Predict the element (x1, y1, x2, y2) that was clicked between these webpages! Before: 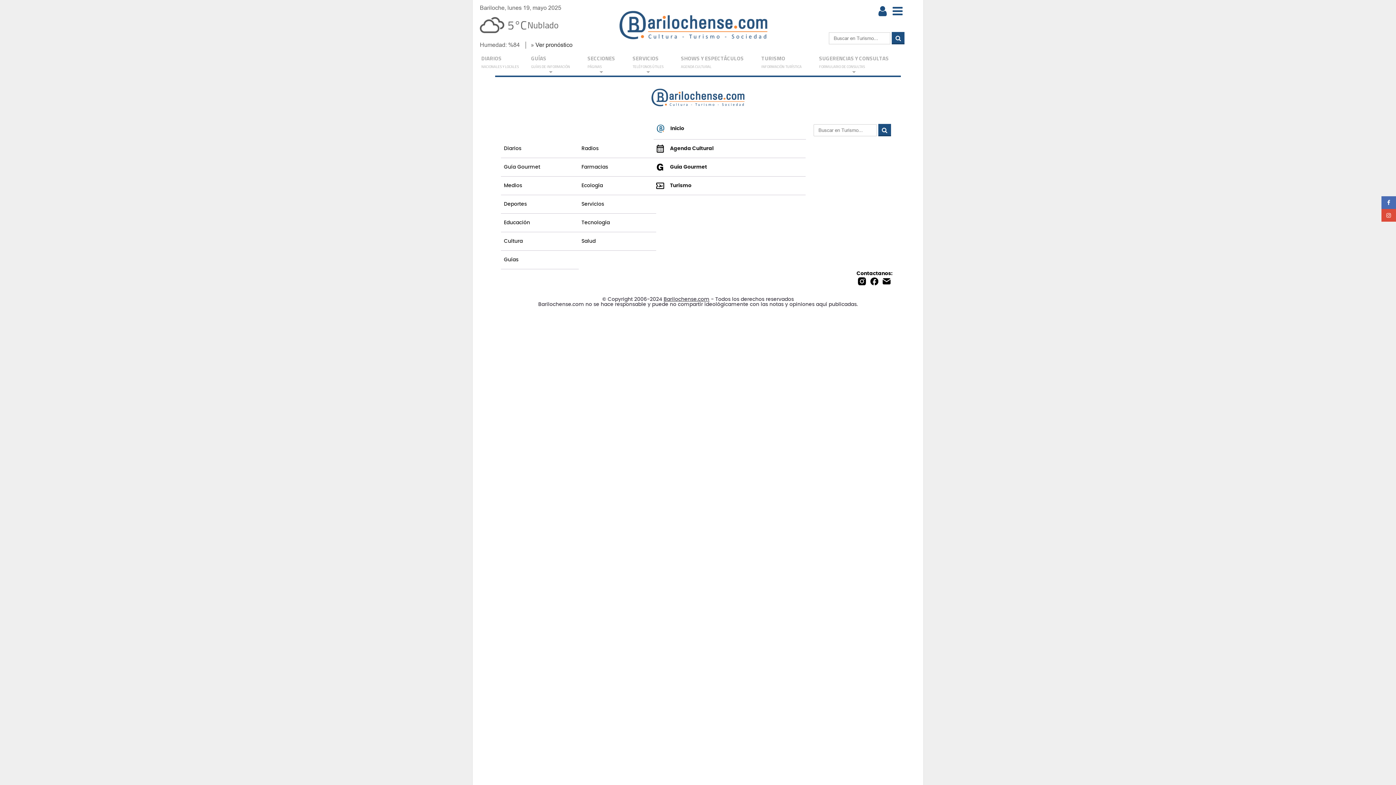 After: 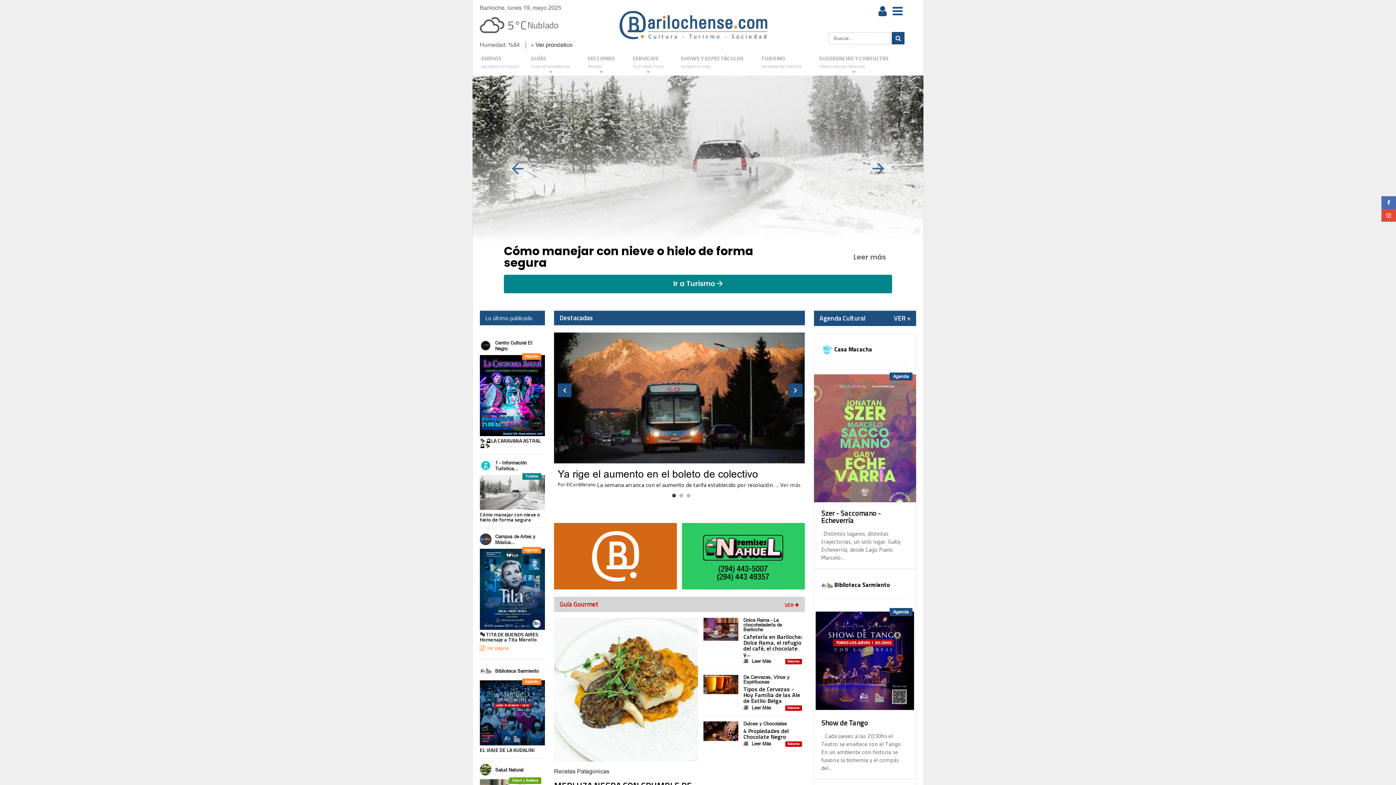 Action: bbox: (653, 118, 806, 139) label: Inicio